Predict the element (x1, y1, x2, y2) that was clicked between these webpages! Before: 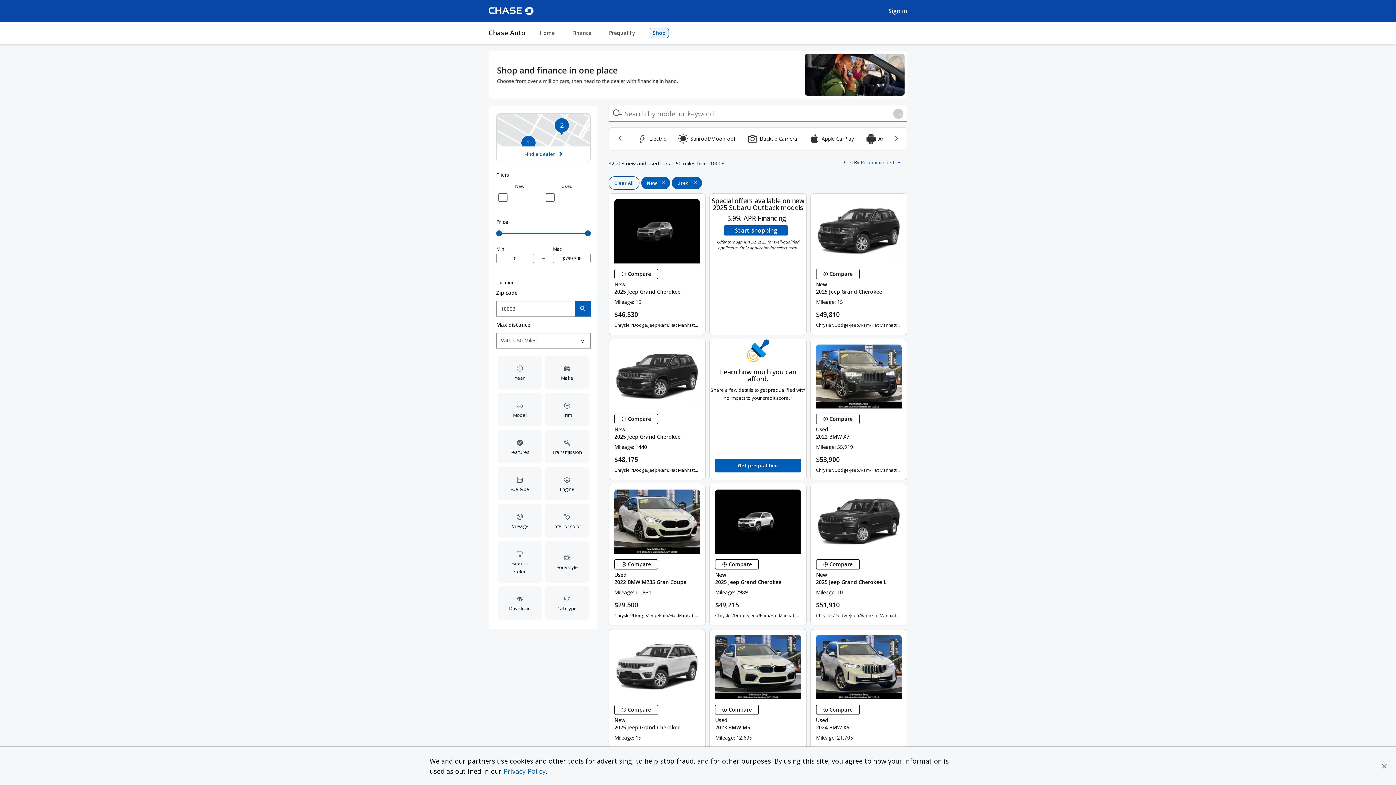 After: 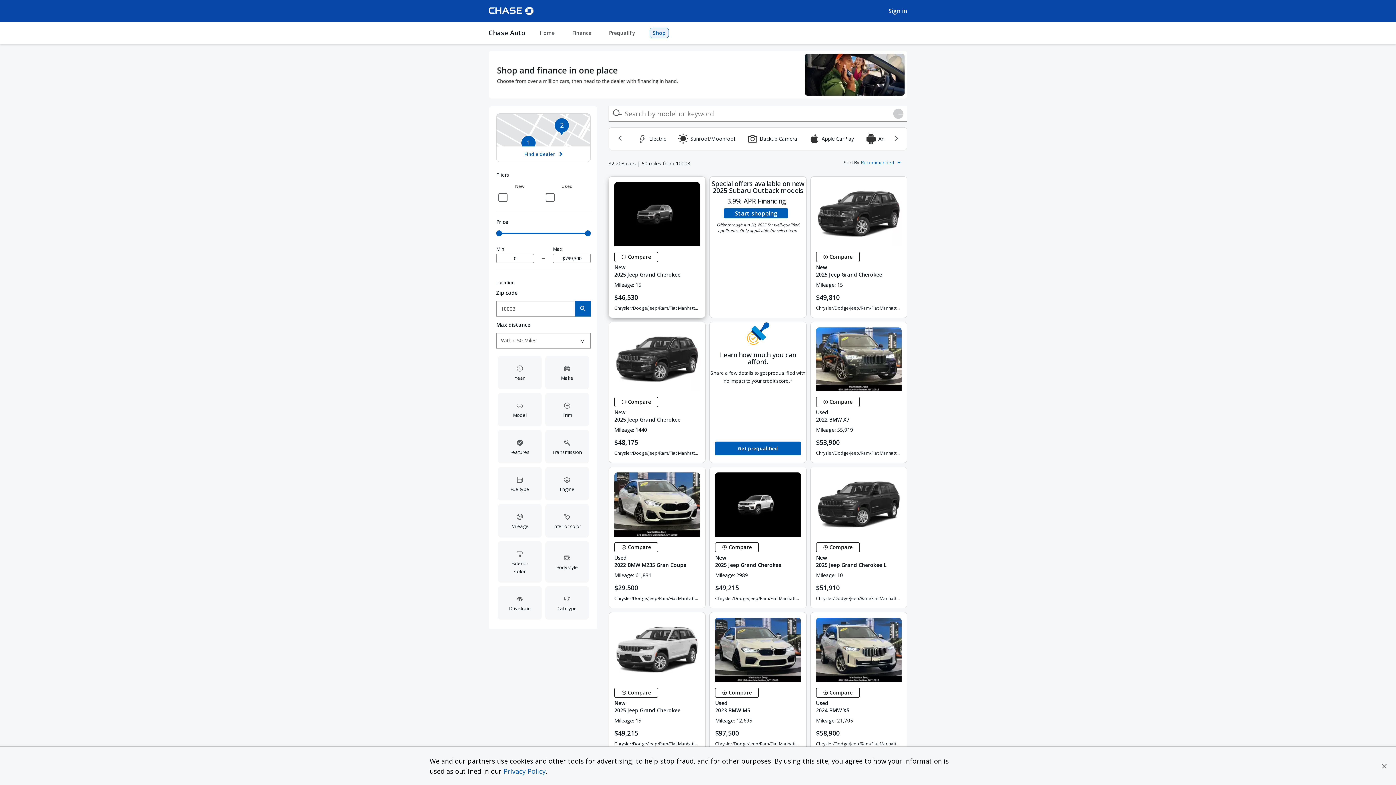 Action: label: Clear all inventory filters bbox: (608, 176, 639, 189)